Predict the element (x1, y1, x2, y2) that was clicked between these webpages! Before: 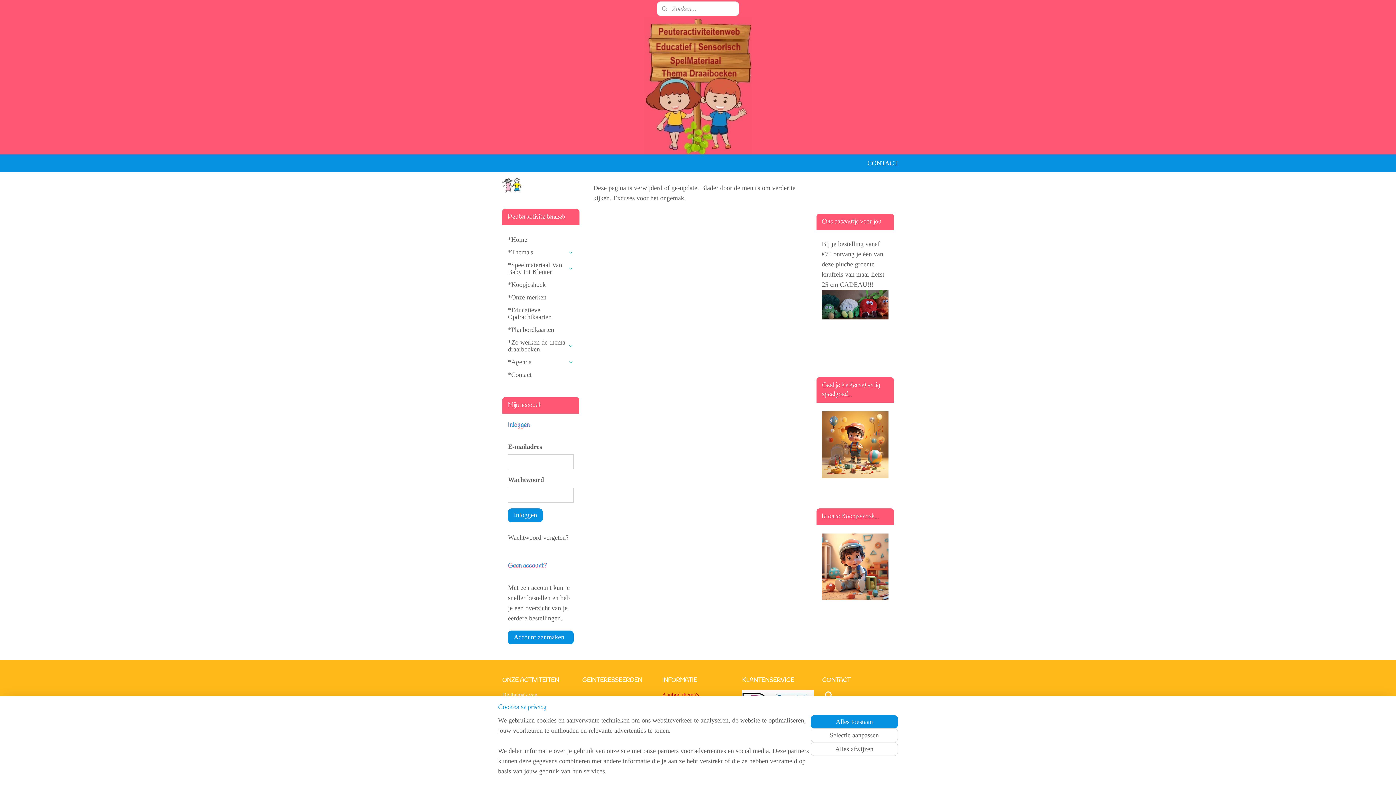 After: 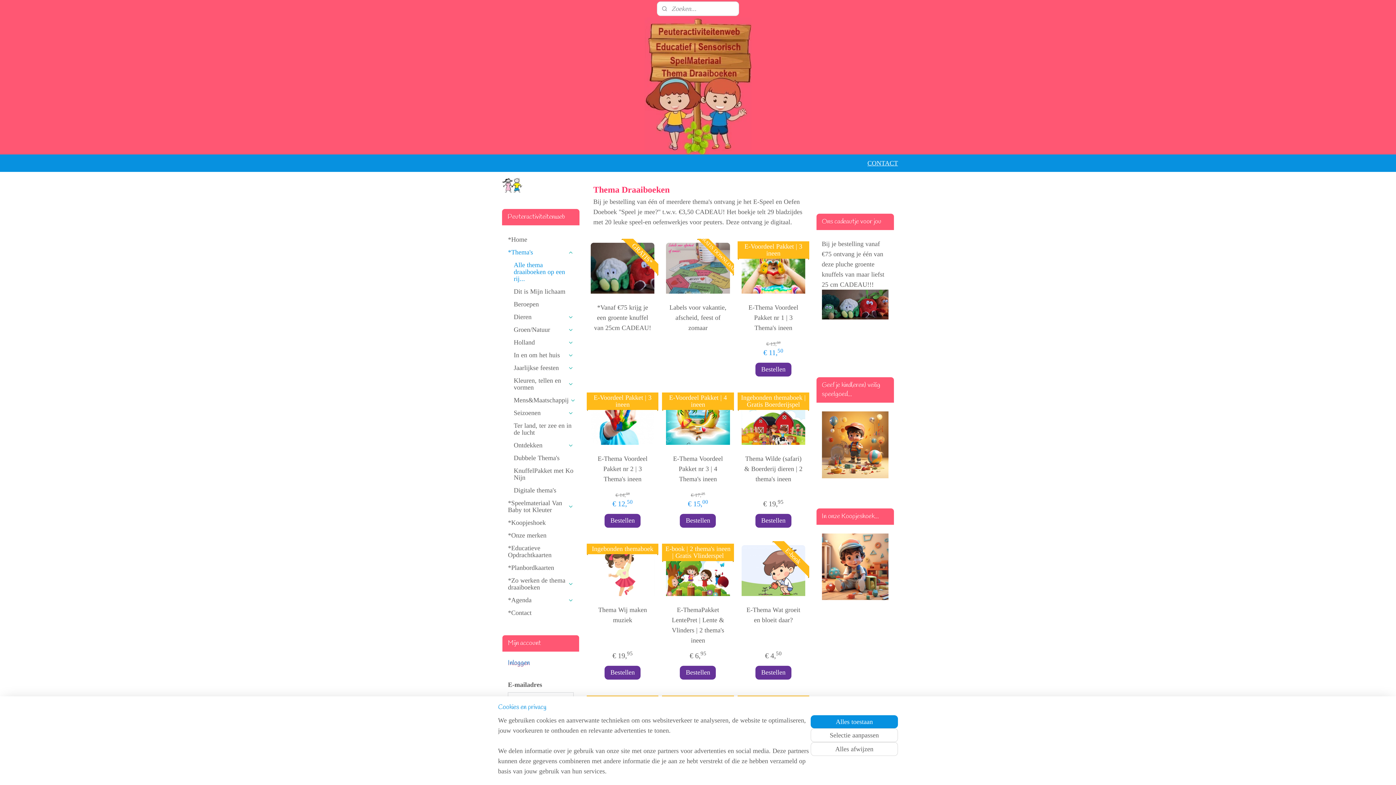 Action: bbox: (662, 691, 699, 698) label: Aanbod thema's